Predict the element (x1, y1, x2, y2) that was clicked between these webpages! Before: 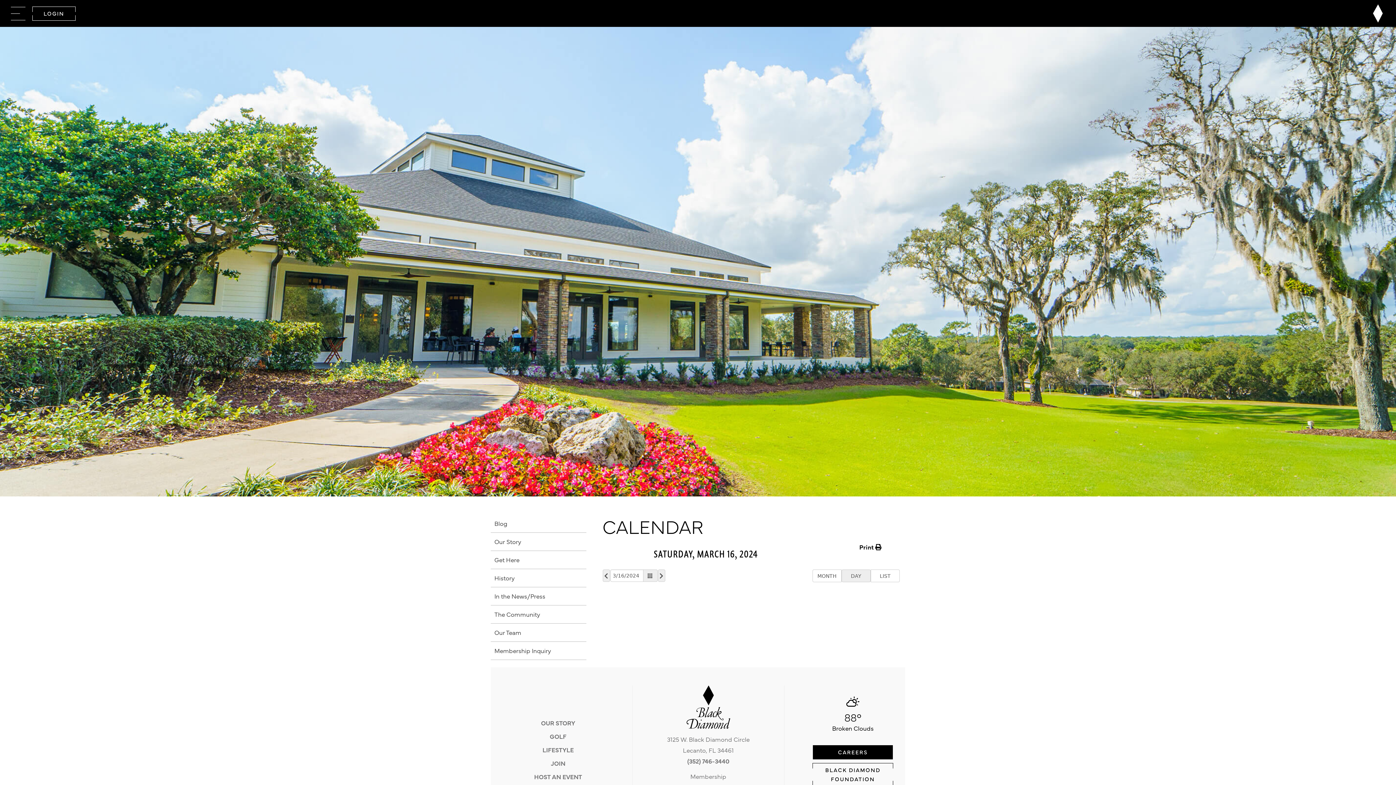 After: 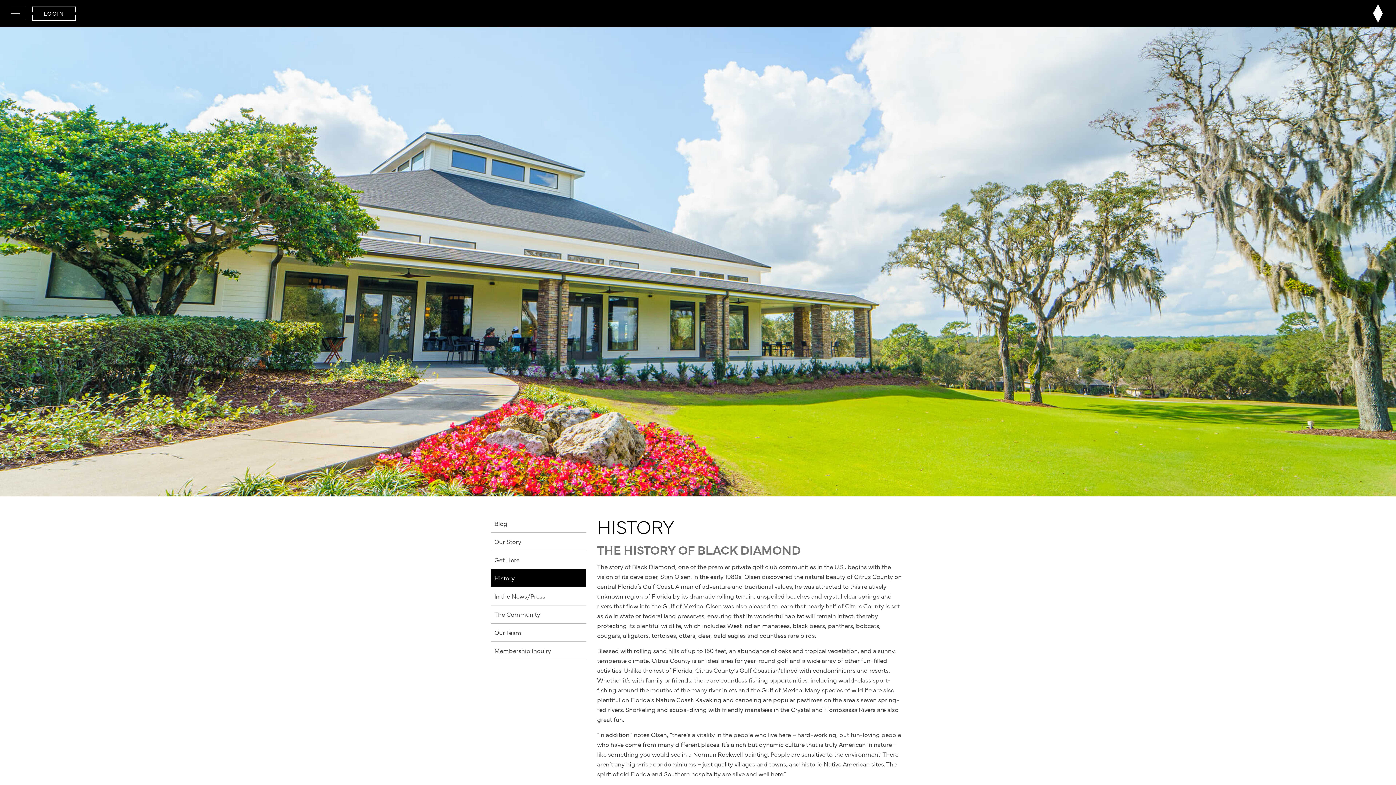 Action: bbox: (490, 569, 586, 587) label: History